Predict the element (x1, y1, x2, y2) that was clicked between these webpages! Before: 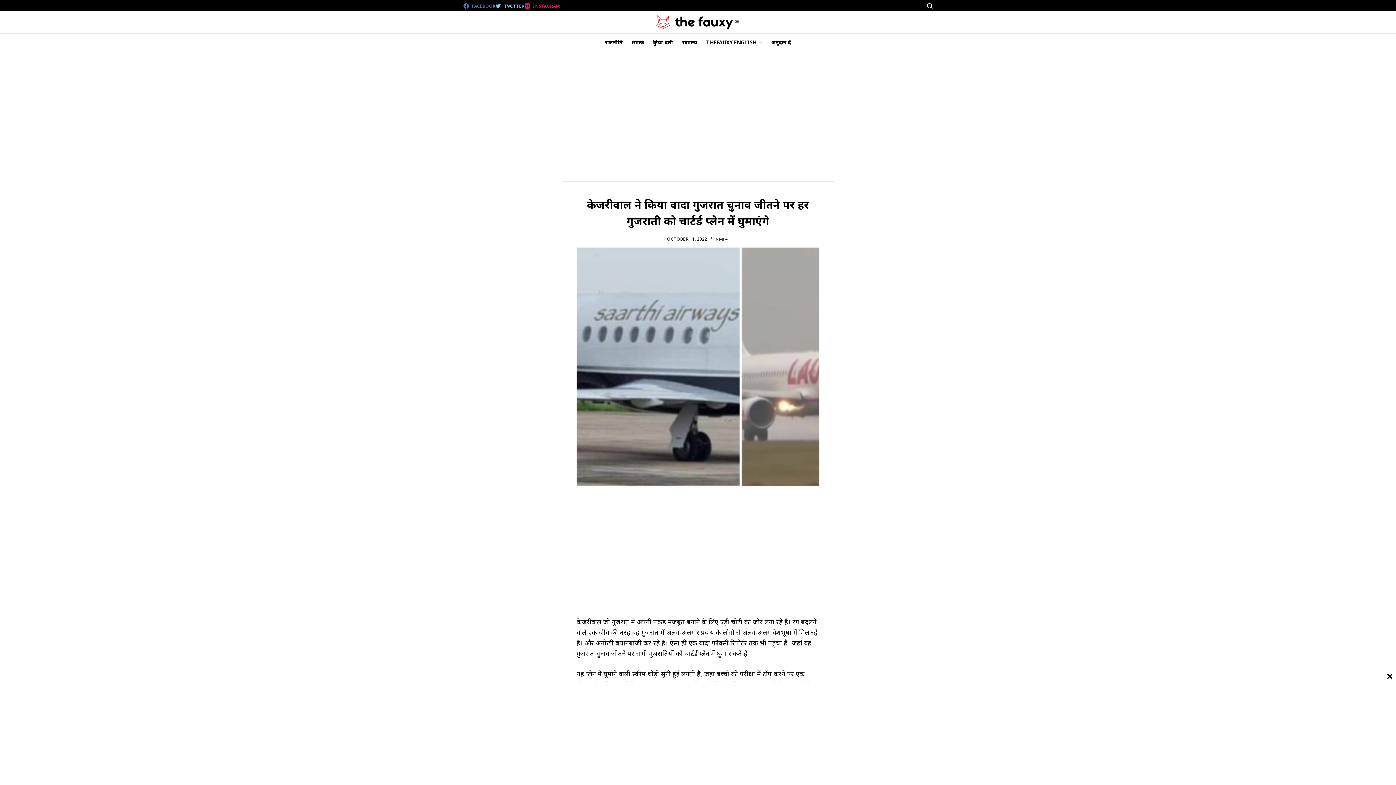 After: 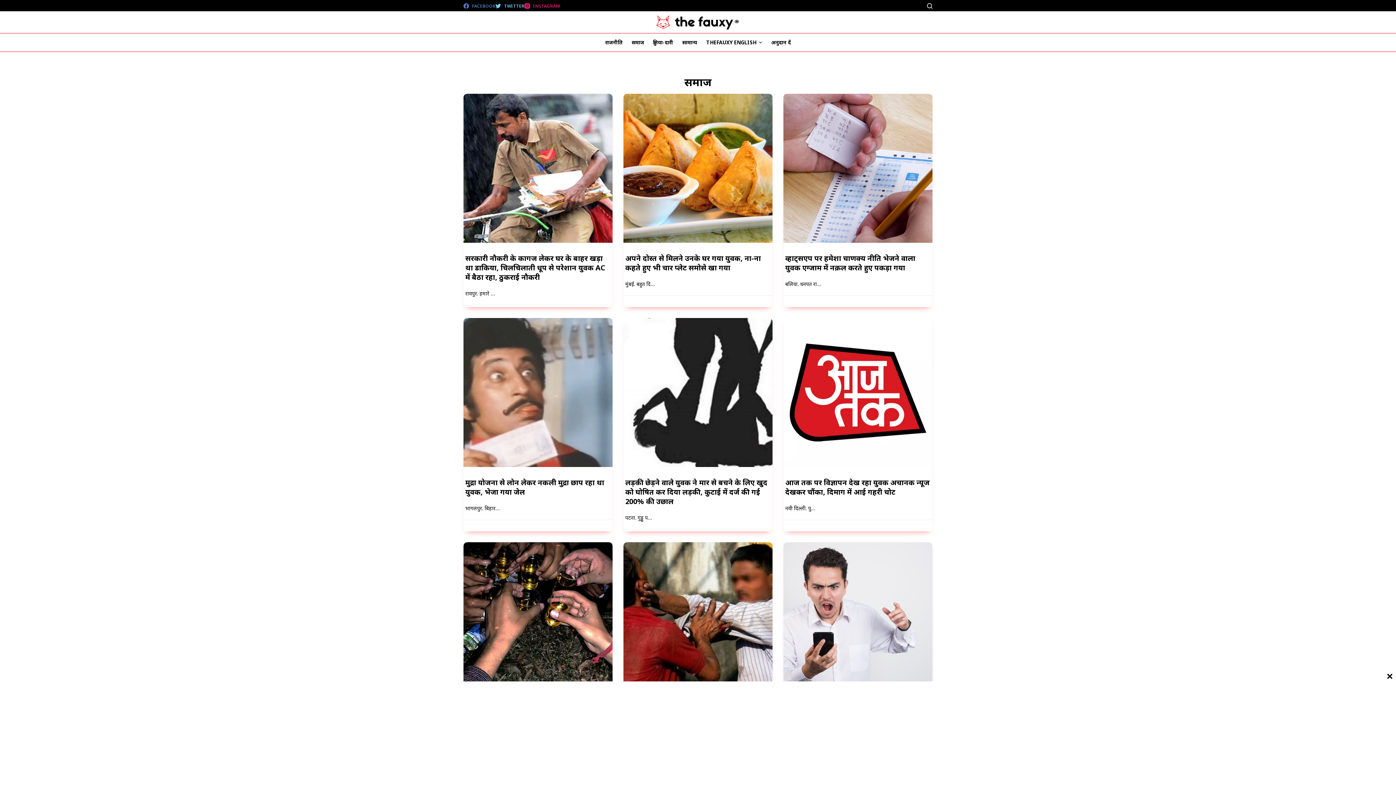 Action: label: समाज bbox: (627, 33, 648, 51)